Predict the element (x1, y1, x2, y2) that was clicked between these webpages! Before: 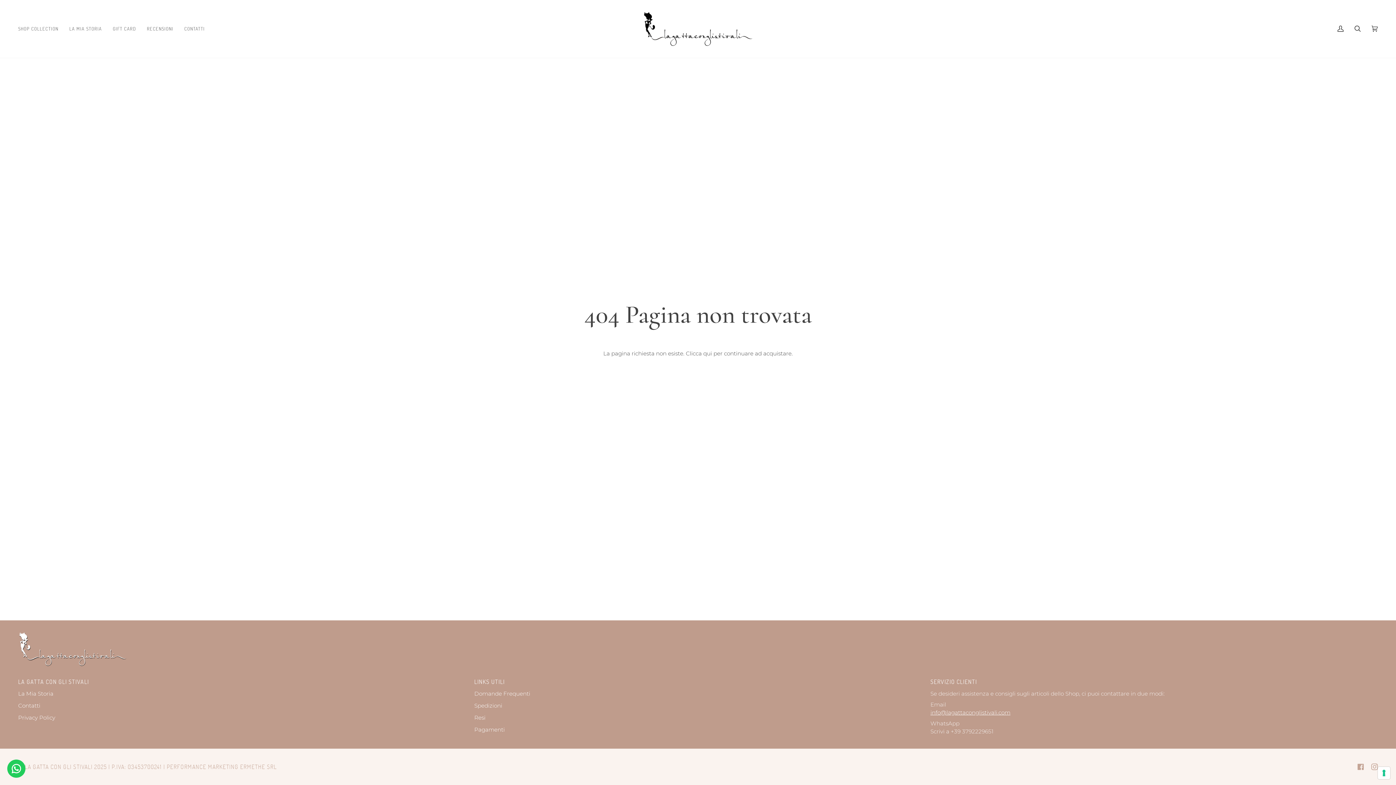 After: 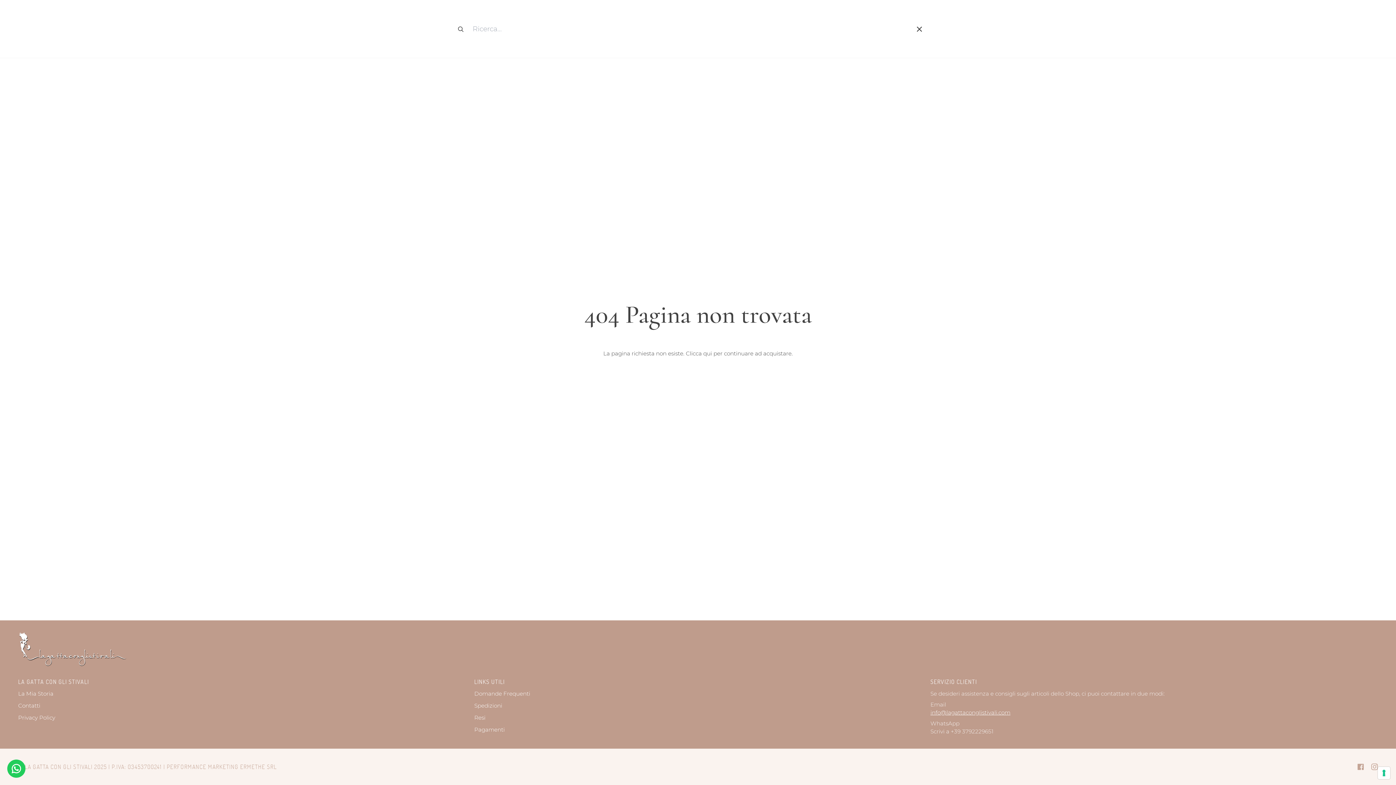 Action: bbox: (1349, 0, 1366, 57) label: Cerca